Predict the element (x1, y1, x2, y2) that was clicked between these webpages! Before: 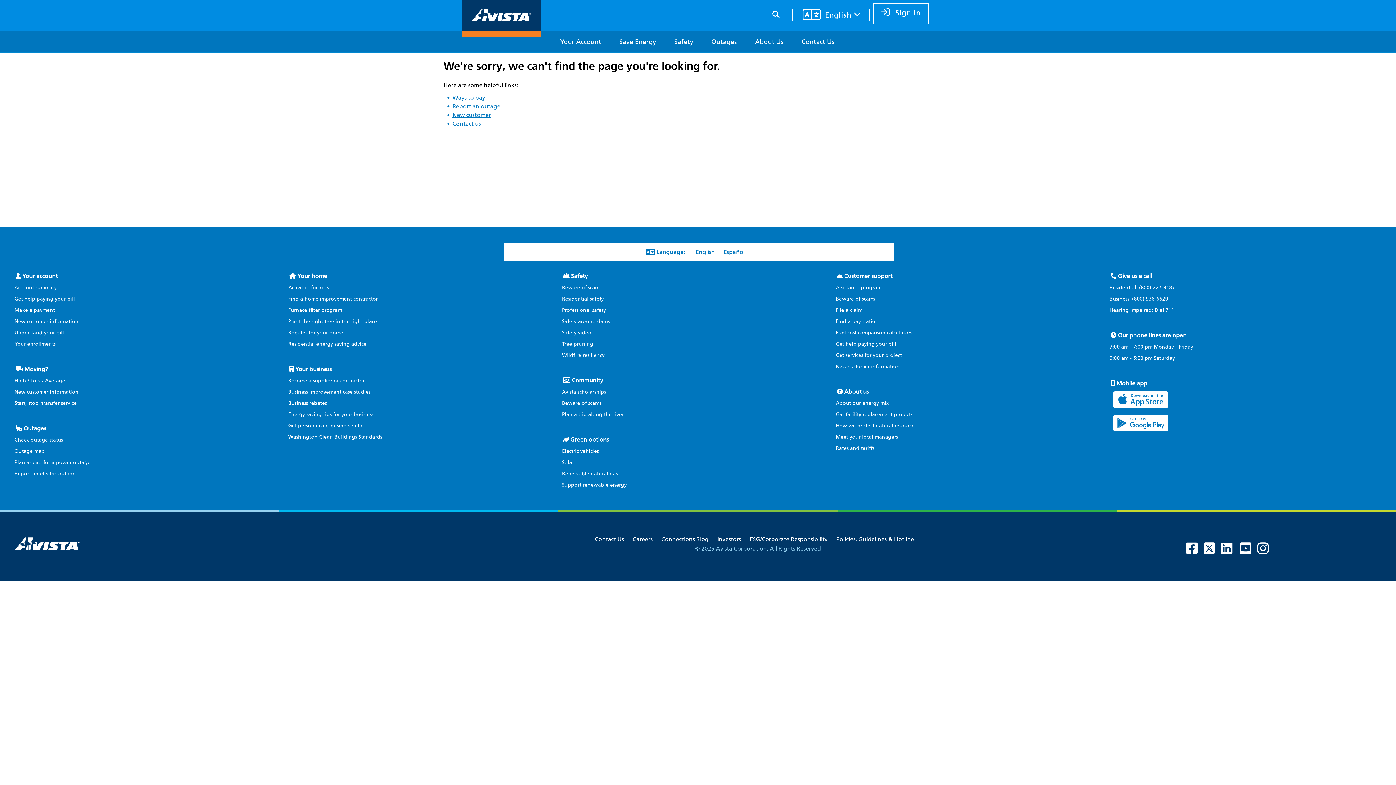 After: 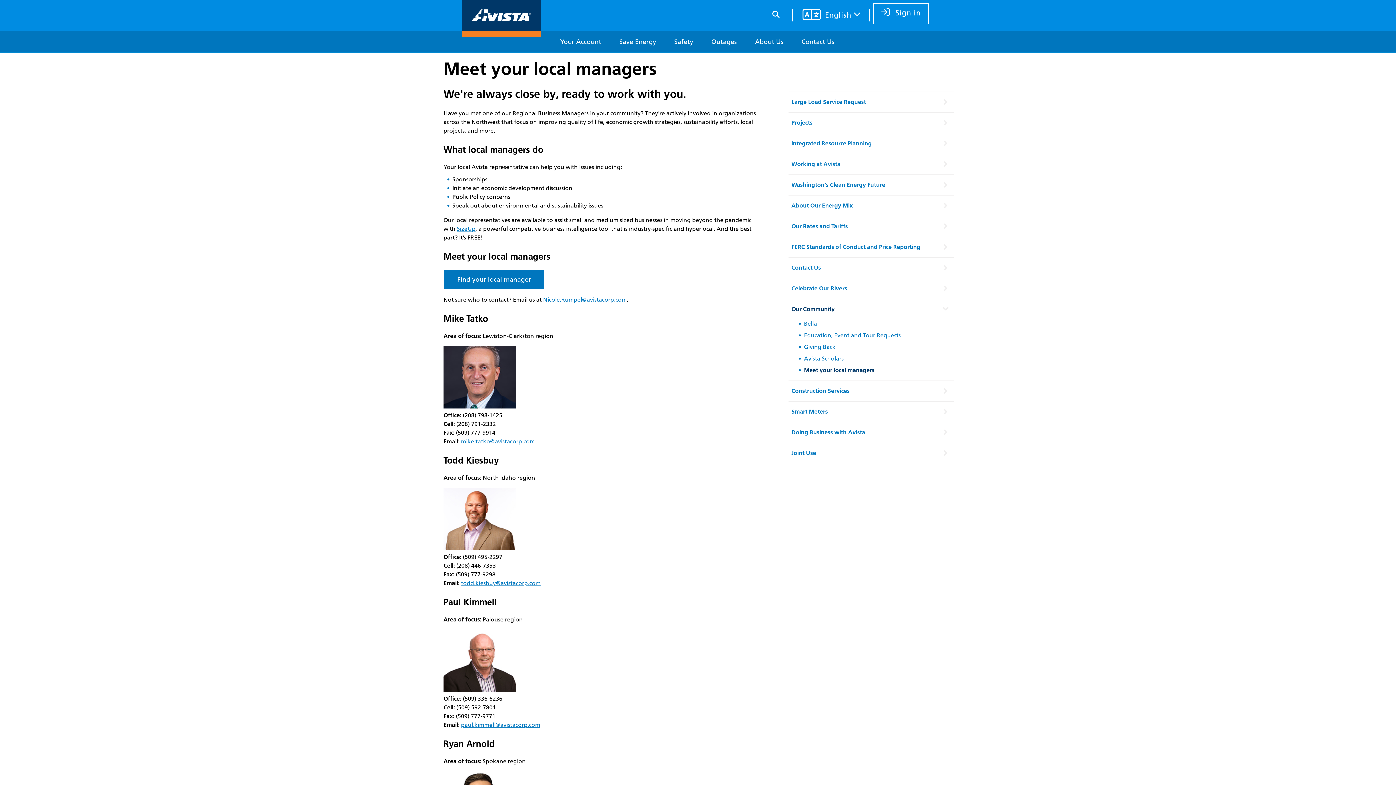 Action: label: Meet your local managers bbox: (836, 434, 905, 440)